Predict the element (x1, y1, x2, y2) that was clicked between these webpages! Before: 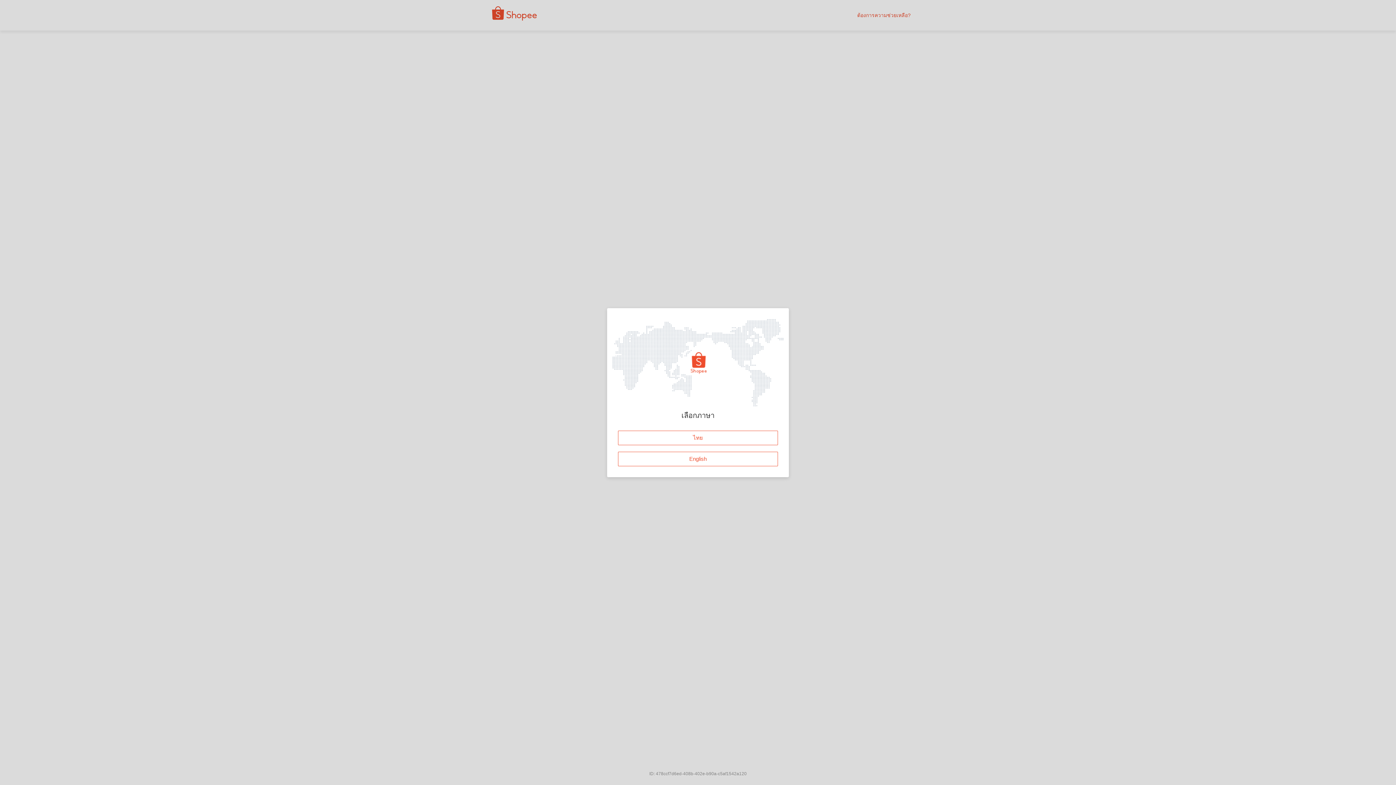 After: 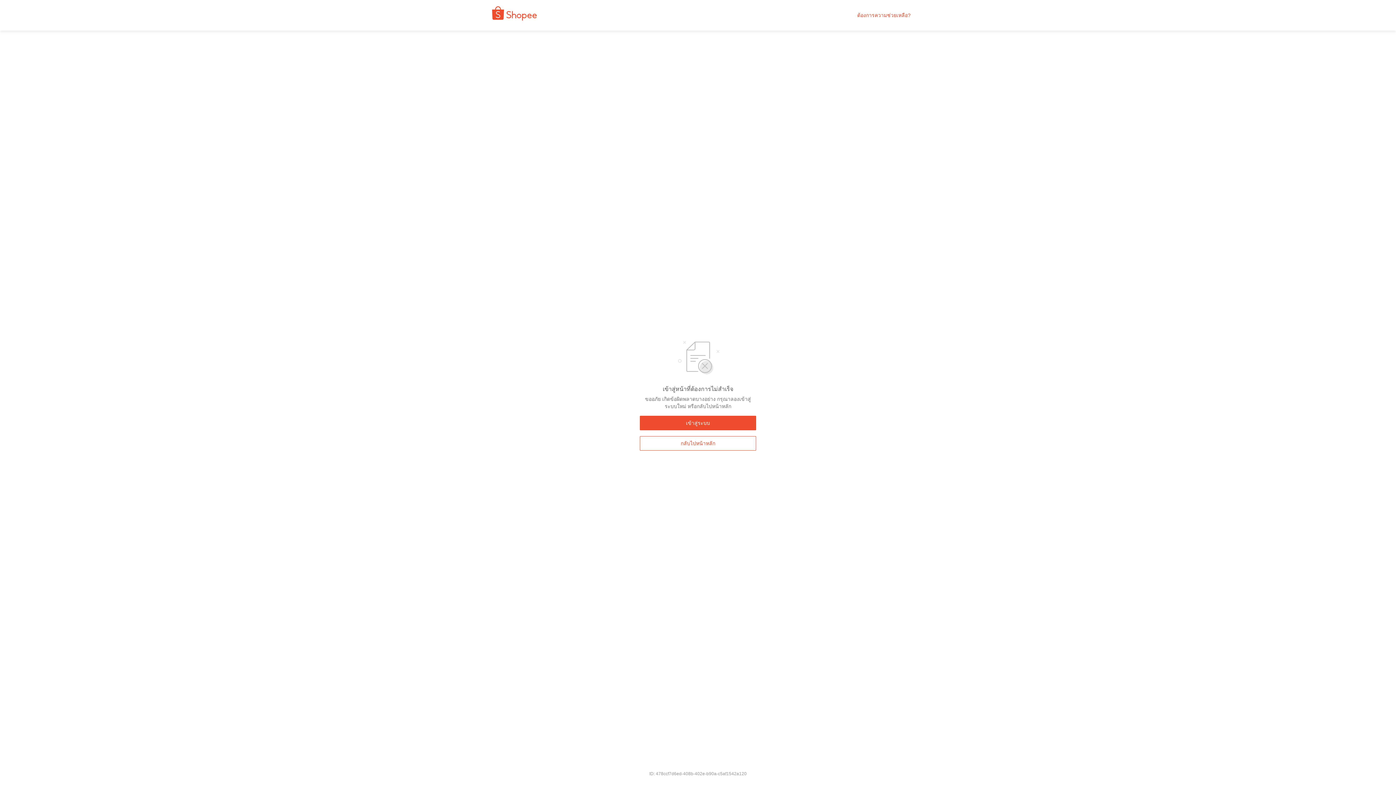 Action: bbox: (618, 430, 778, 445) label: ไทย